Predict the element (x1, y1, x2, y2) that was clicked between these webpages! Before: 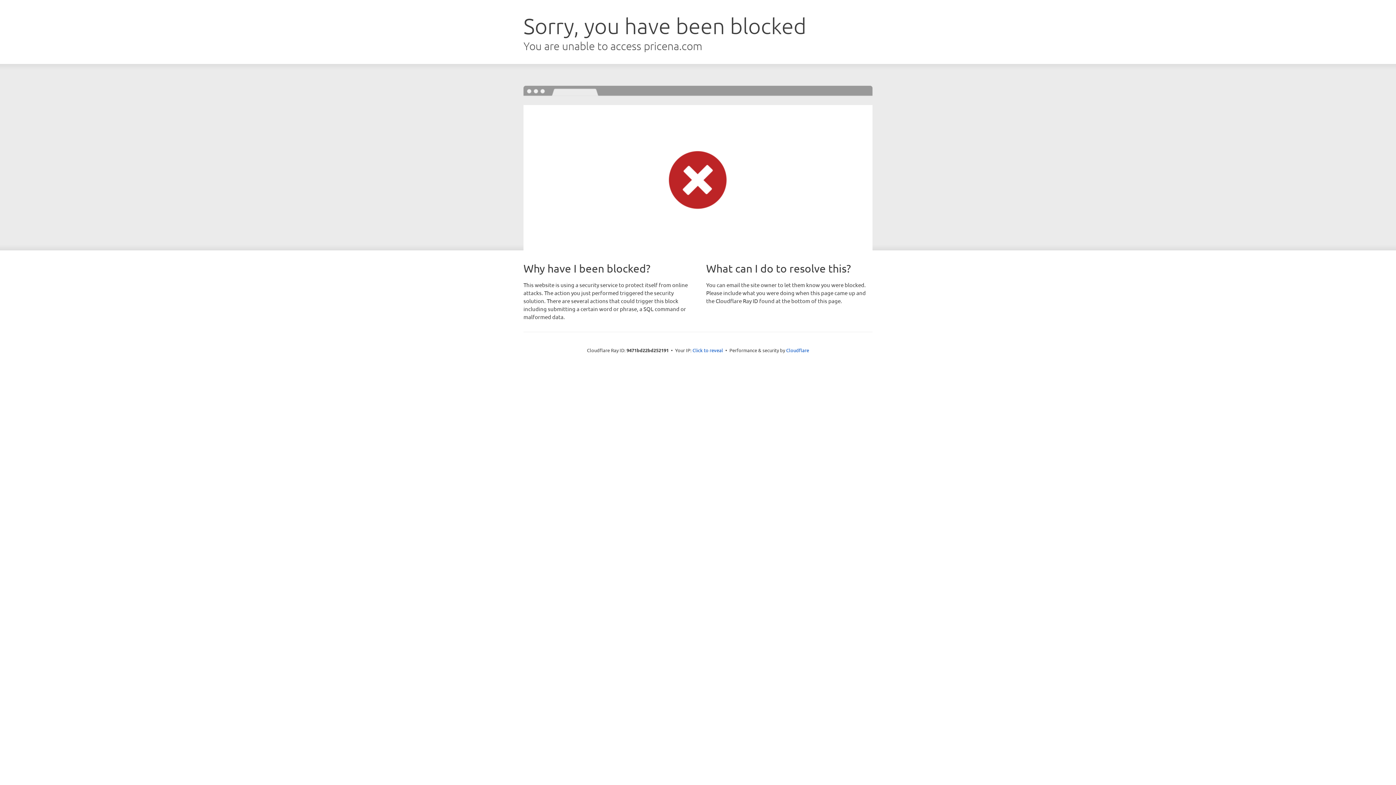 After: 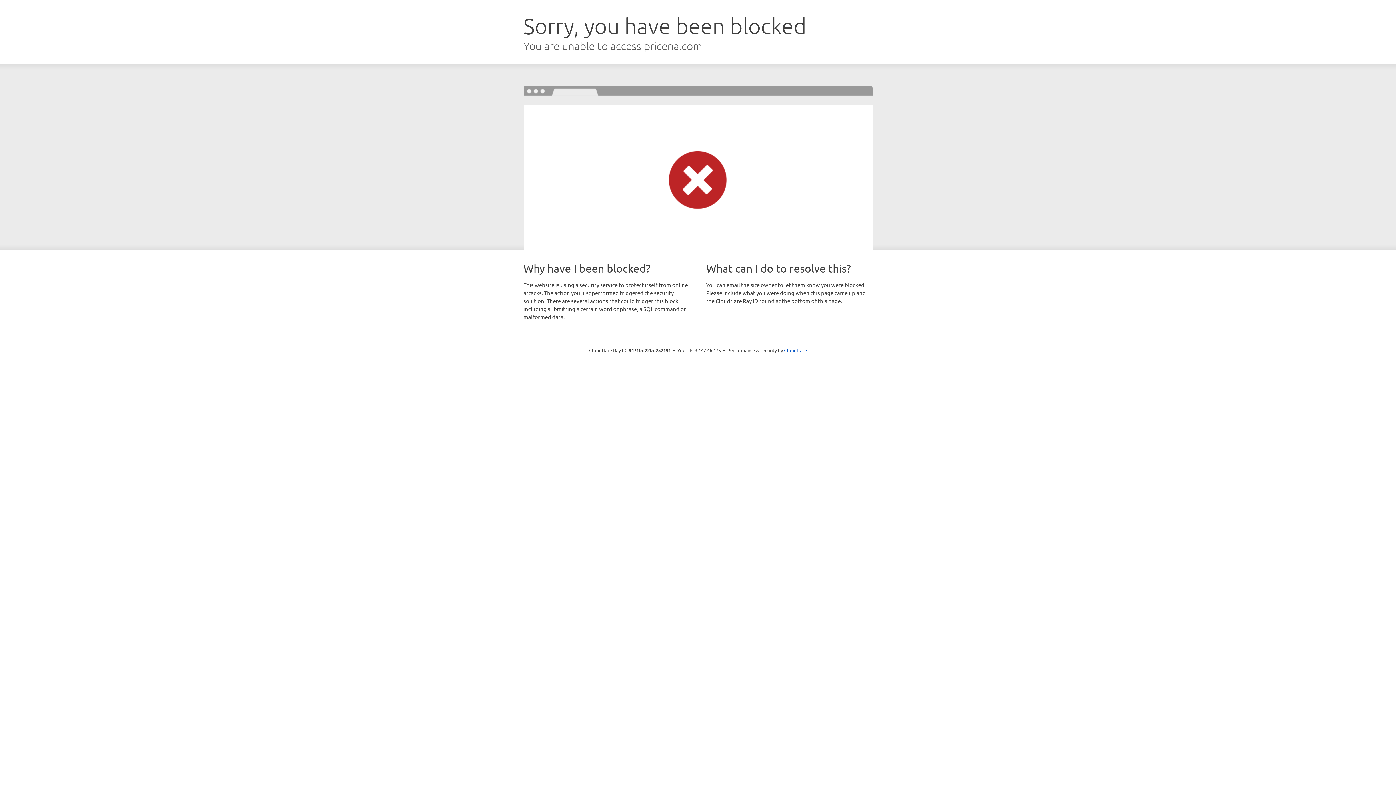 Action: bbox: (692, 346, 723, 353) label: Click to reveal